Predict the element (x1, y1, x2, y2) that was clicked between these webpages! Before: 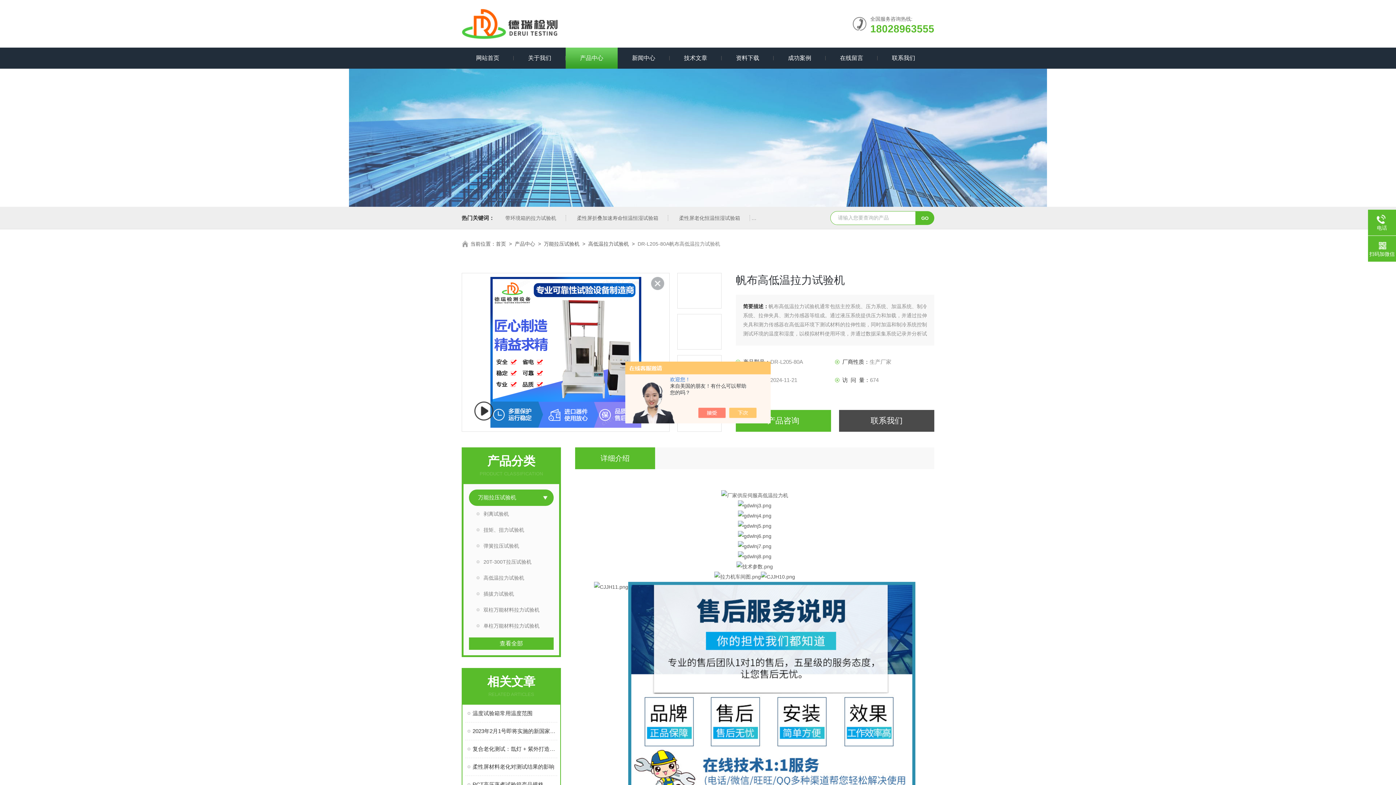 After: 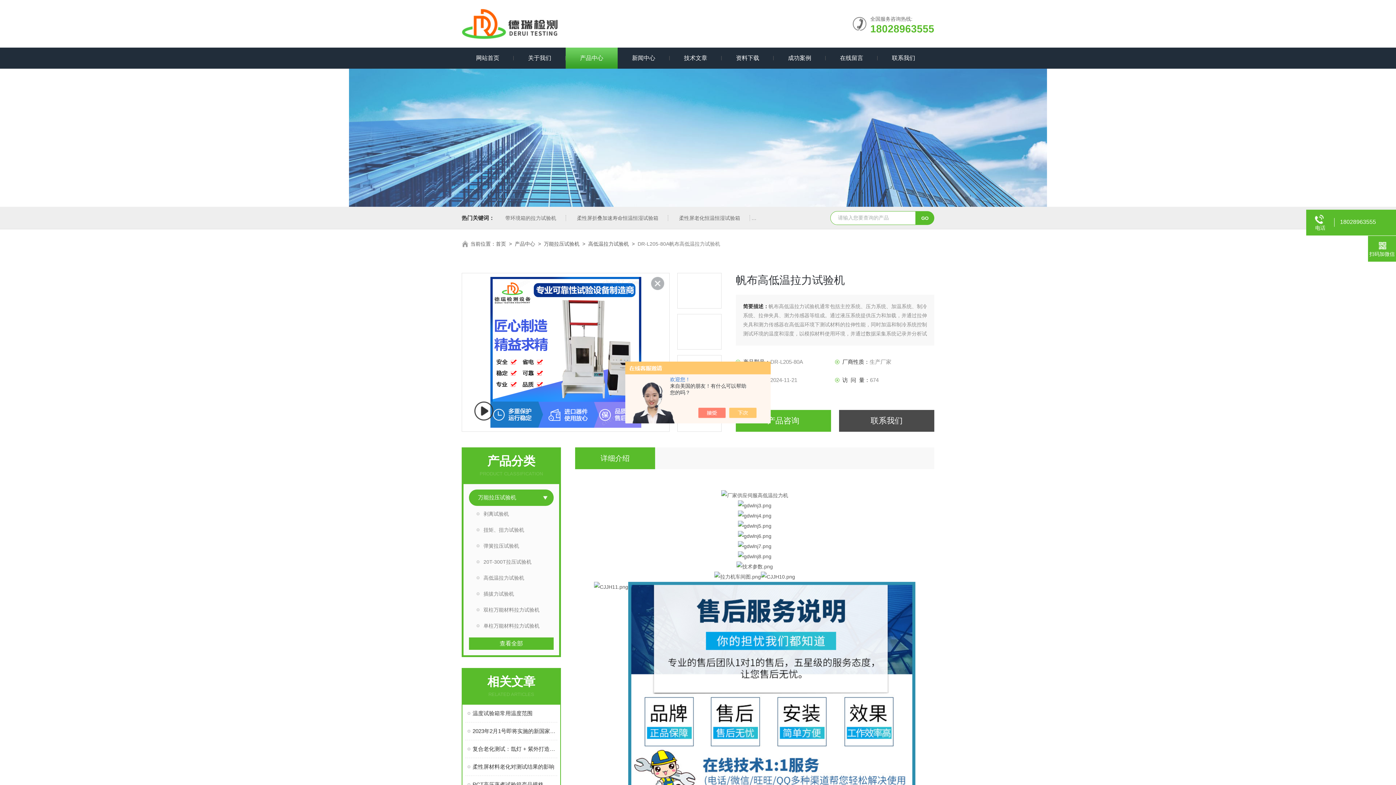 Action: bbox: (1368, 214, 1396, 231) label: 电话